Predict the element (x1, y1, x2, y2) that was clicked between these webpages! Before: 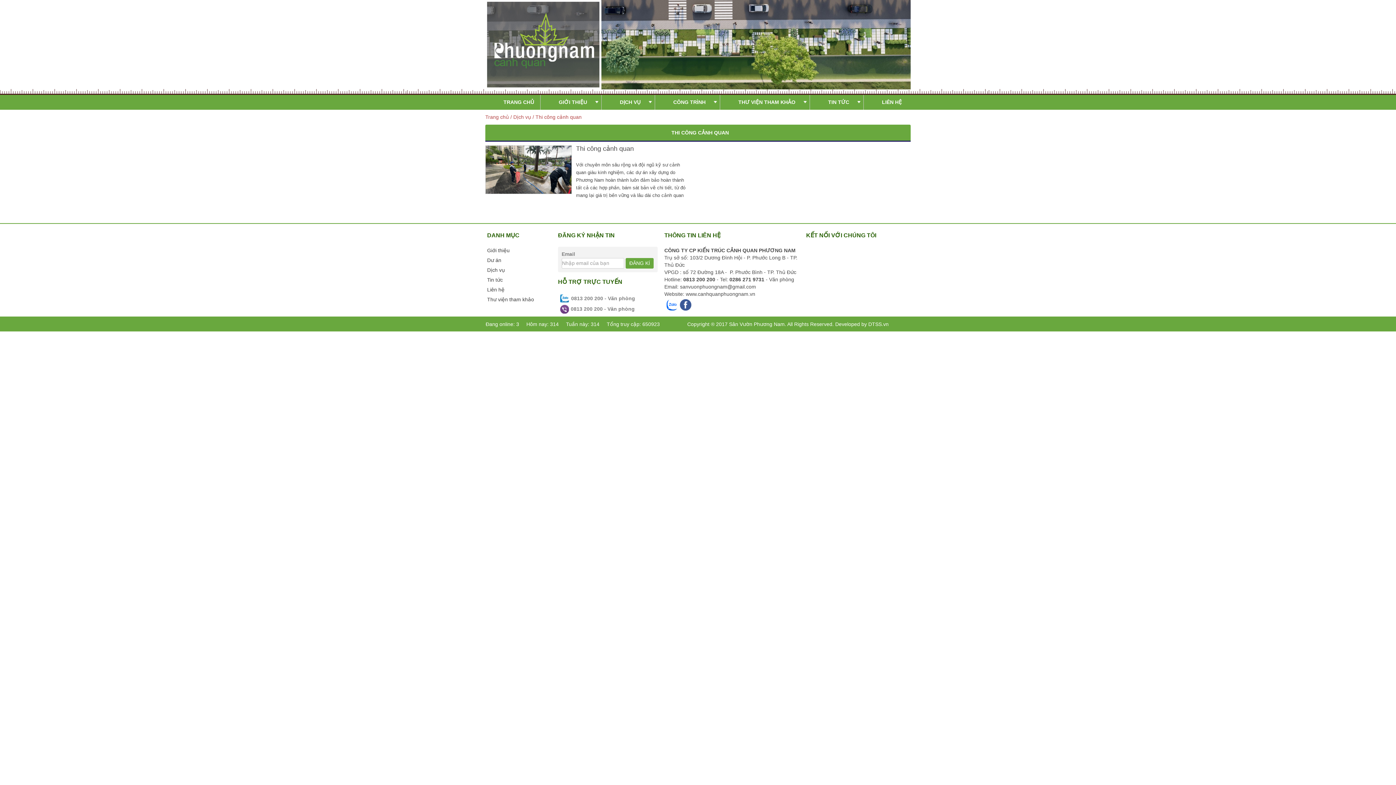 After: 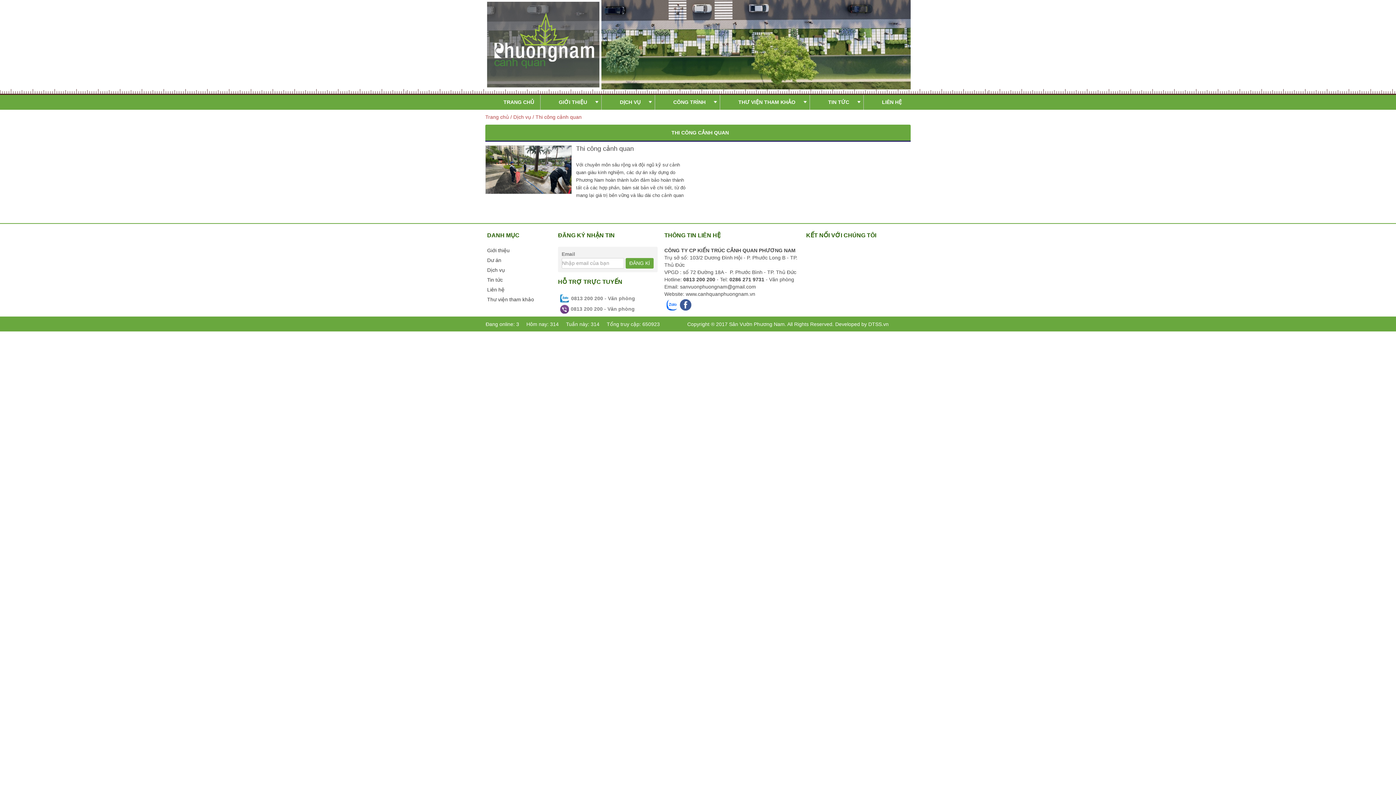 Action: bbox: (560, 295, 569, 301)